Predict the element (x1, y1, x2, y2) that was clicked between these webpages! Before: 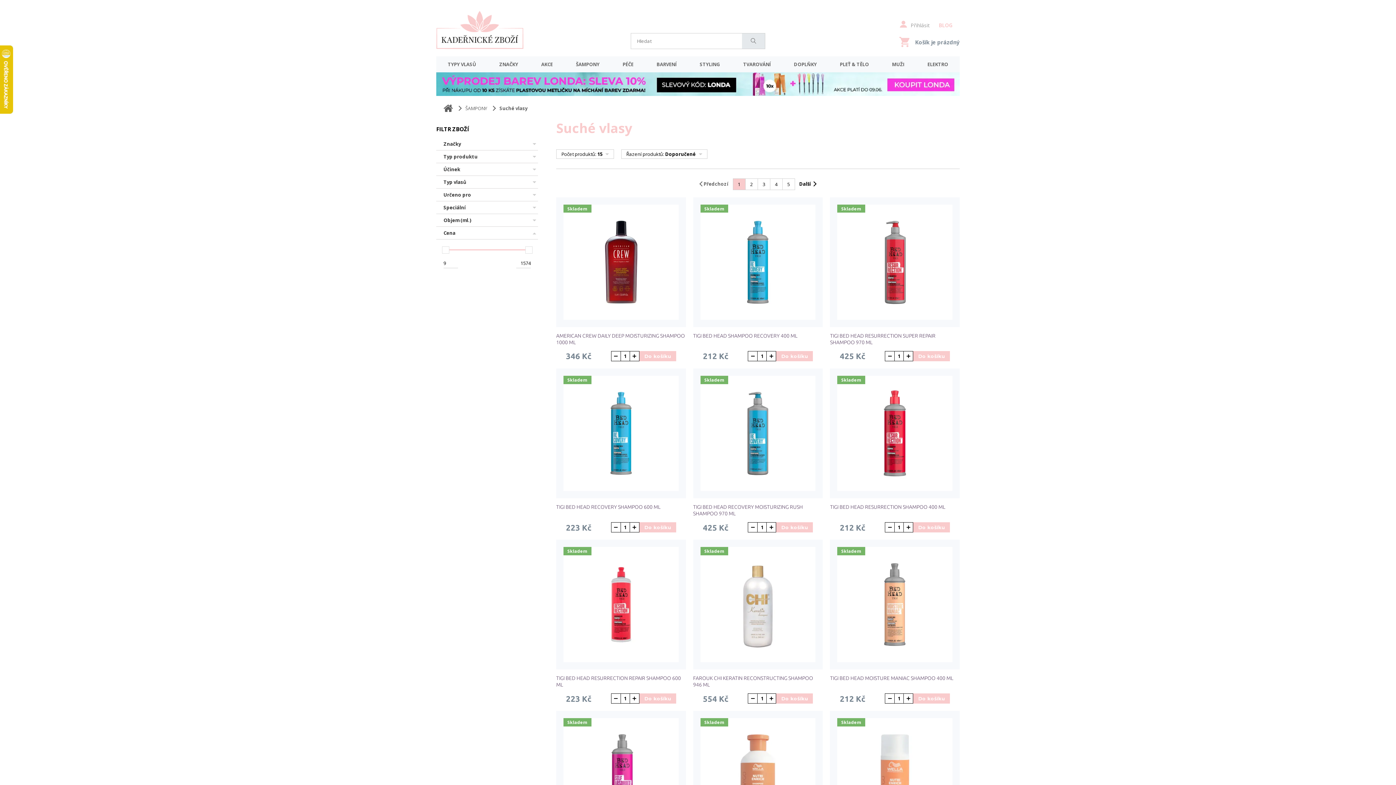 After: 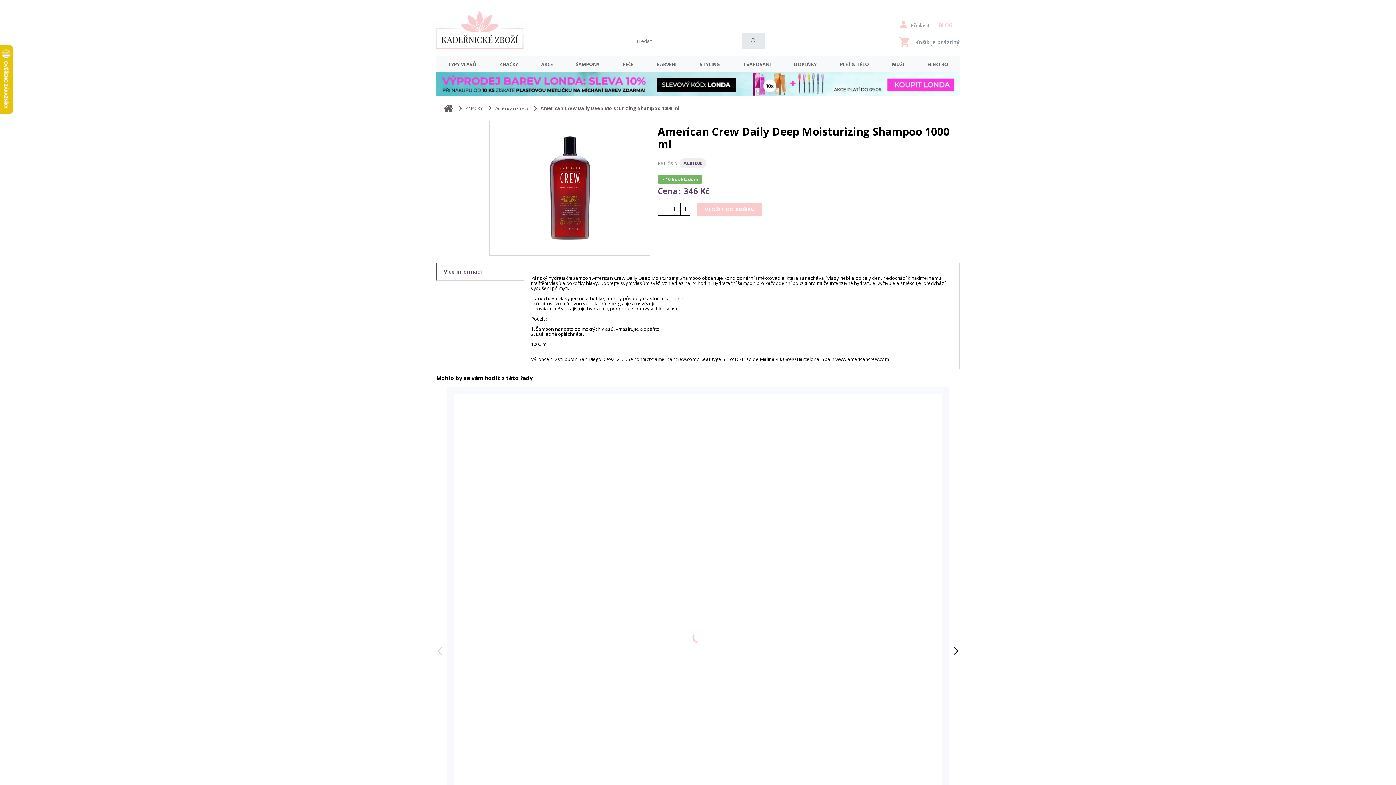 Action: bbox: (556, 332, 686, 345) label: AMERICAN CREW DAILY DEEP MOISTURIZING SHAMPOO 1000 ML